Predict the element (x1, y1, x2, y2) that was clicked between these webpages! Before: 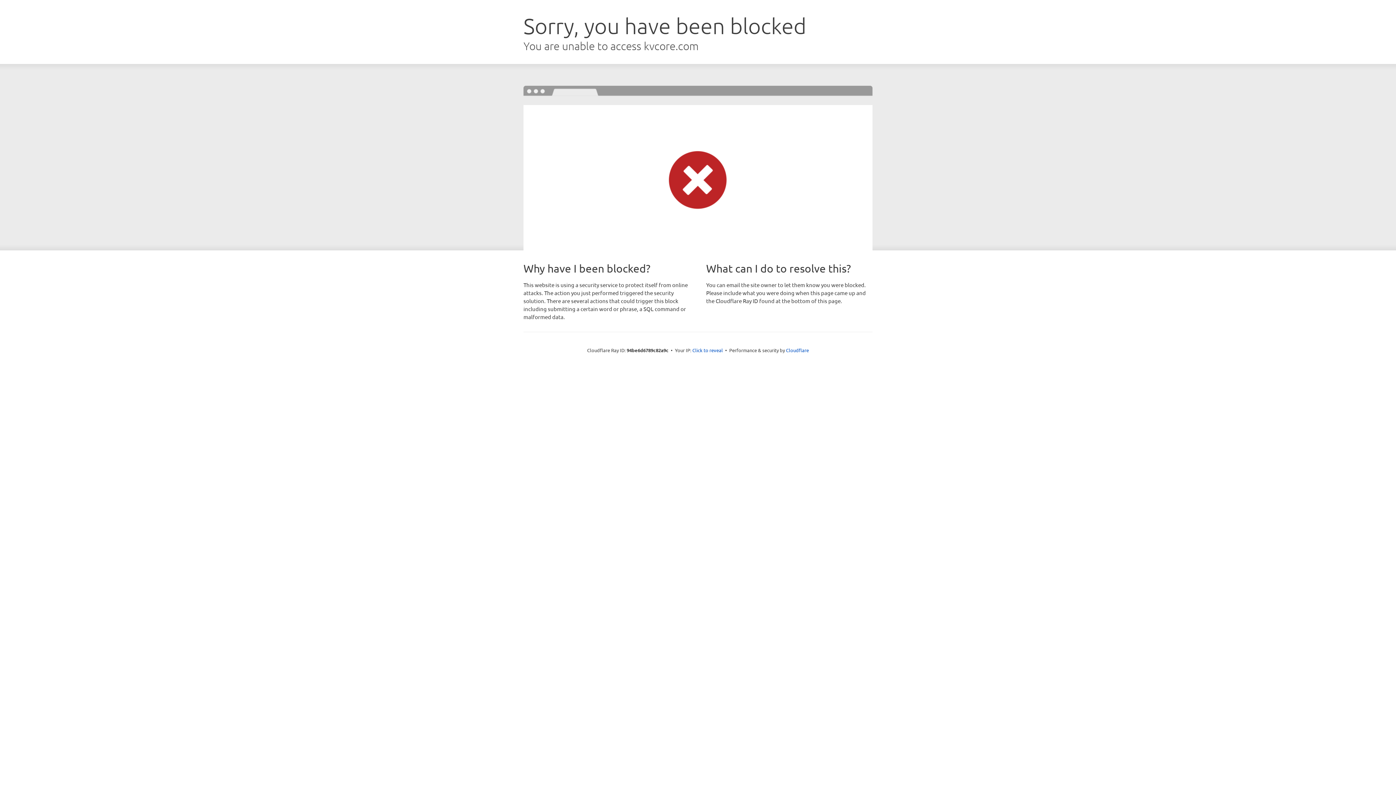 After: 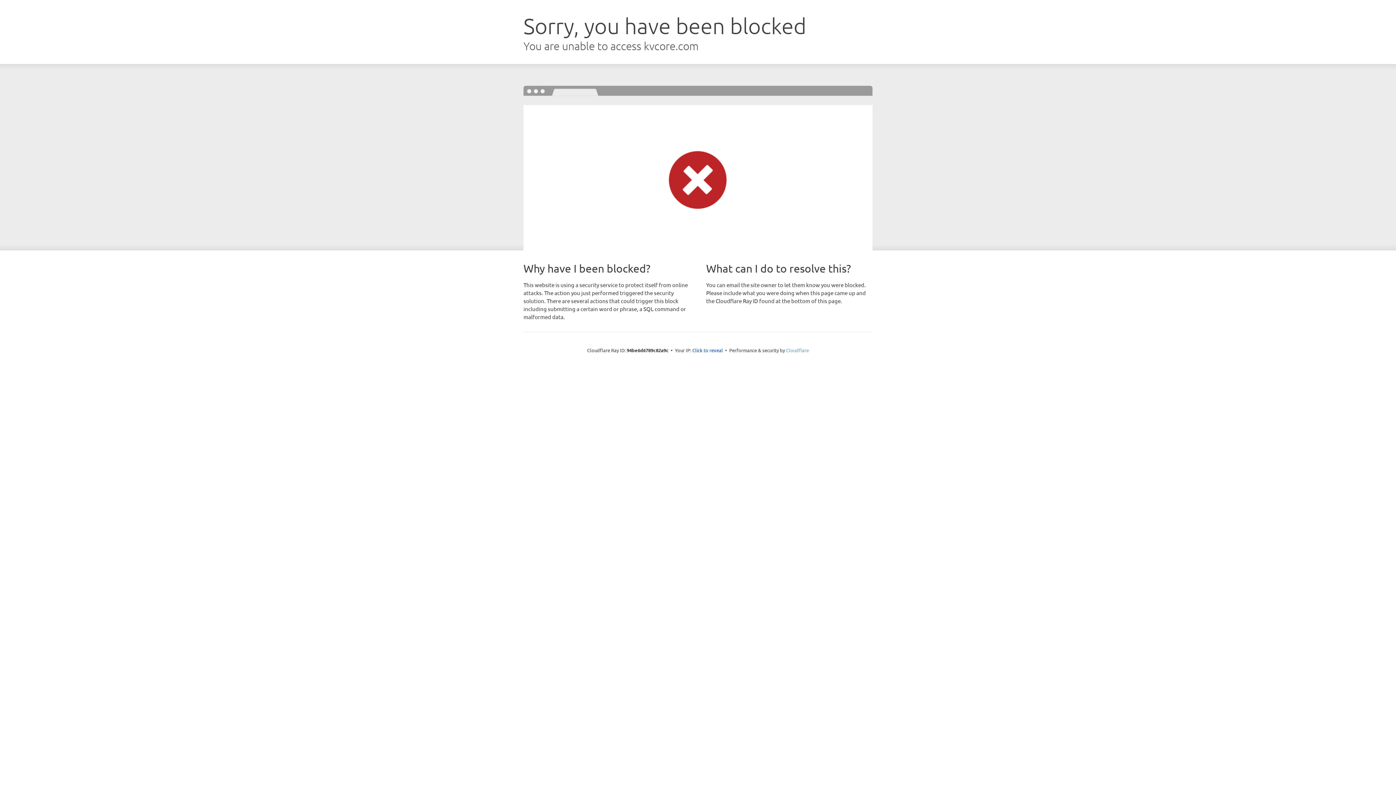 Action: label: Cloudflare bbox: (786, 347, 809, 353)